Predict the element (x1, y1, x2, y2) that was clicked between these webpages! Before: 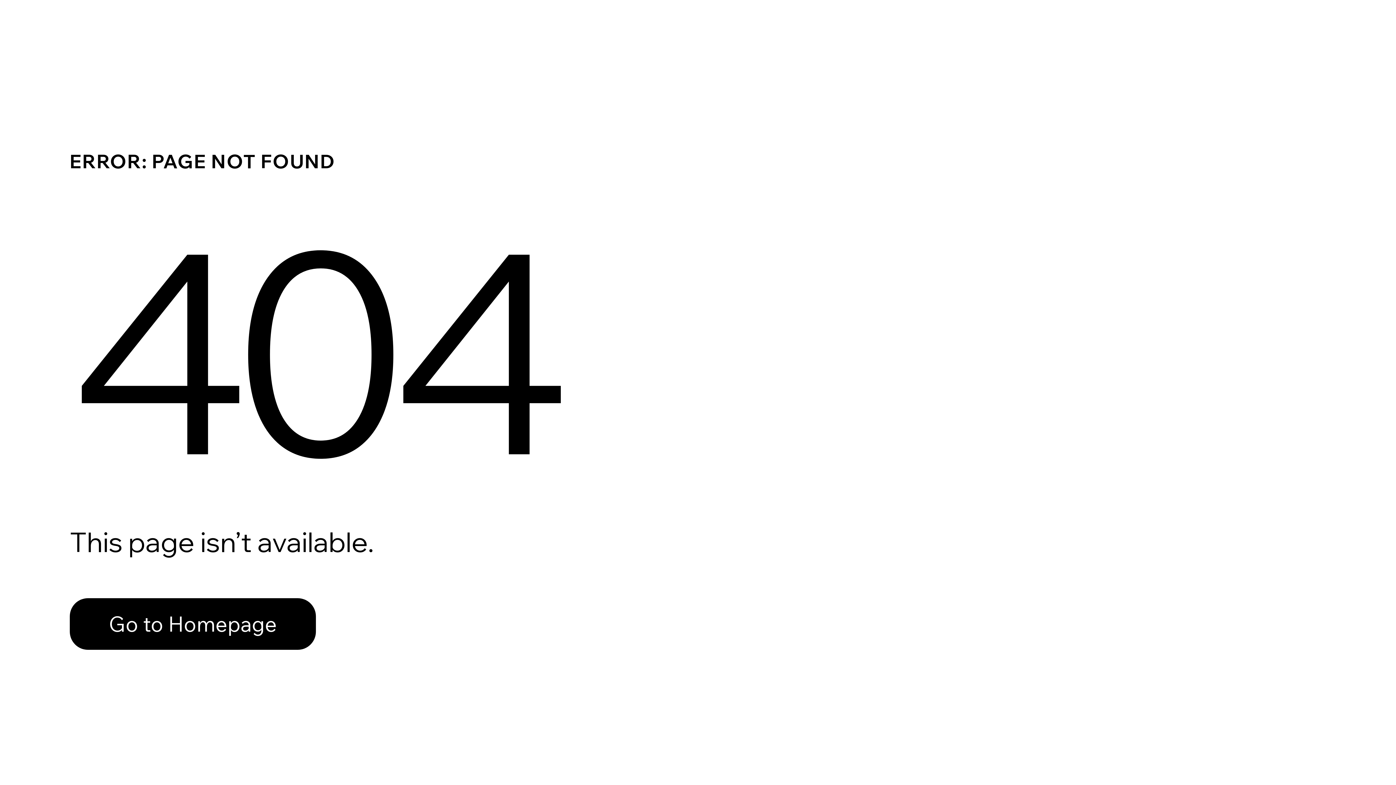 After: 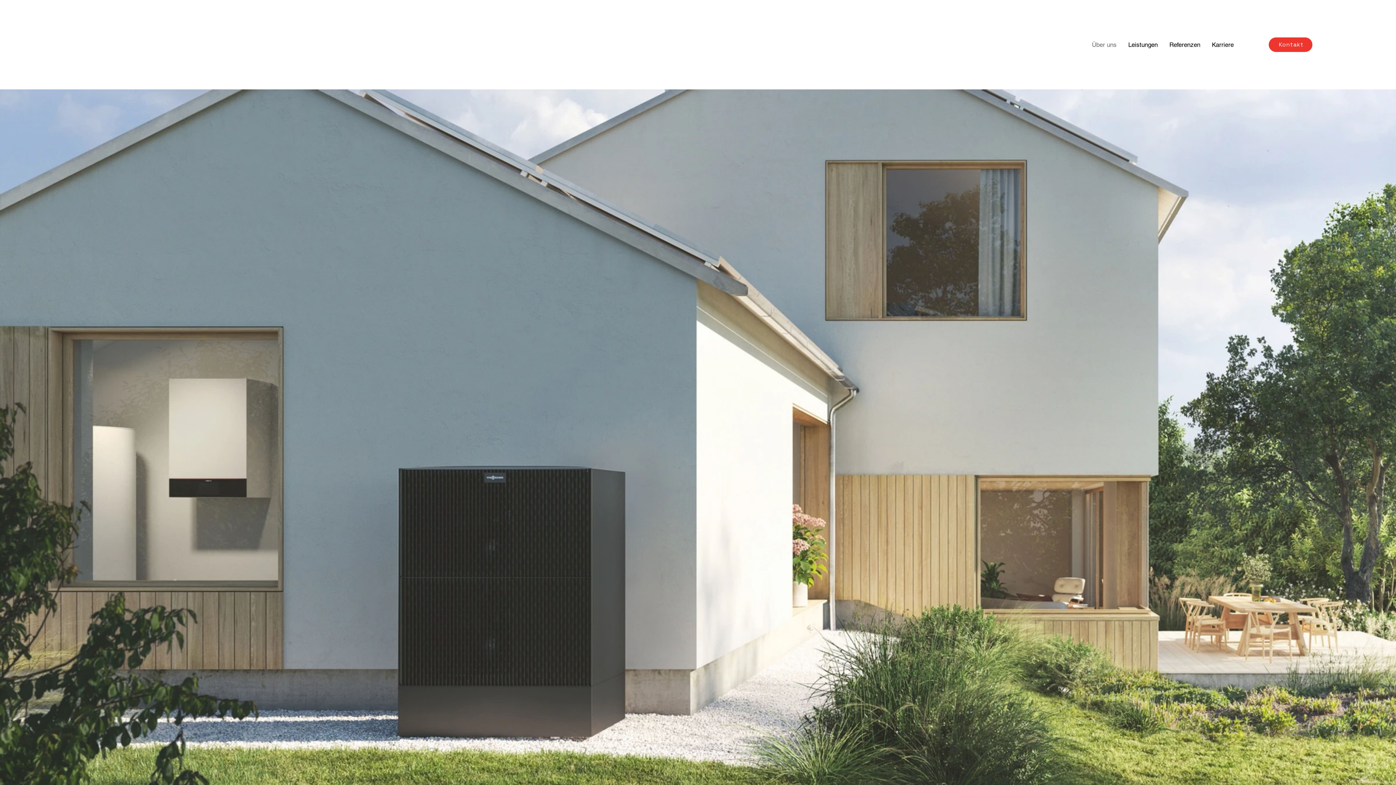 Action: bbox: (69, 598, 316, 650) label: Go to Homepage